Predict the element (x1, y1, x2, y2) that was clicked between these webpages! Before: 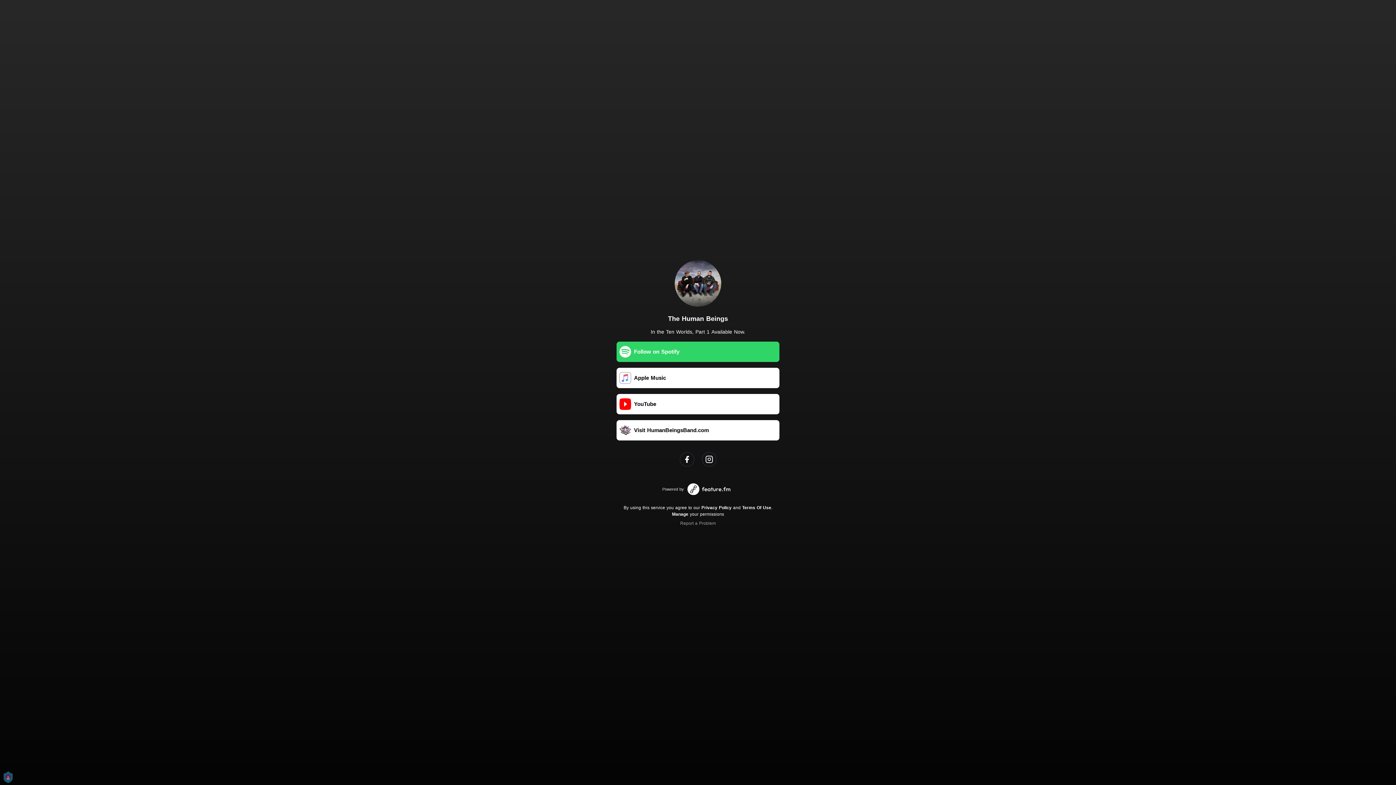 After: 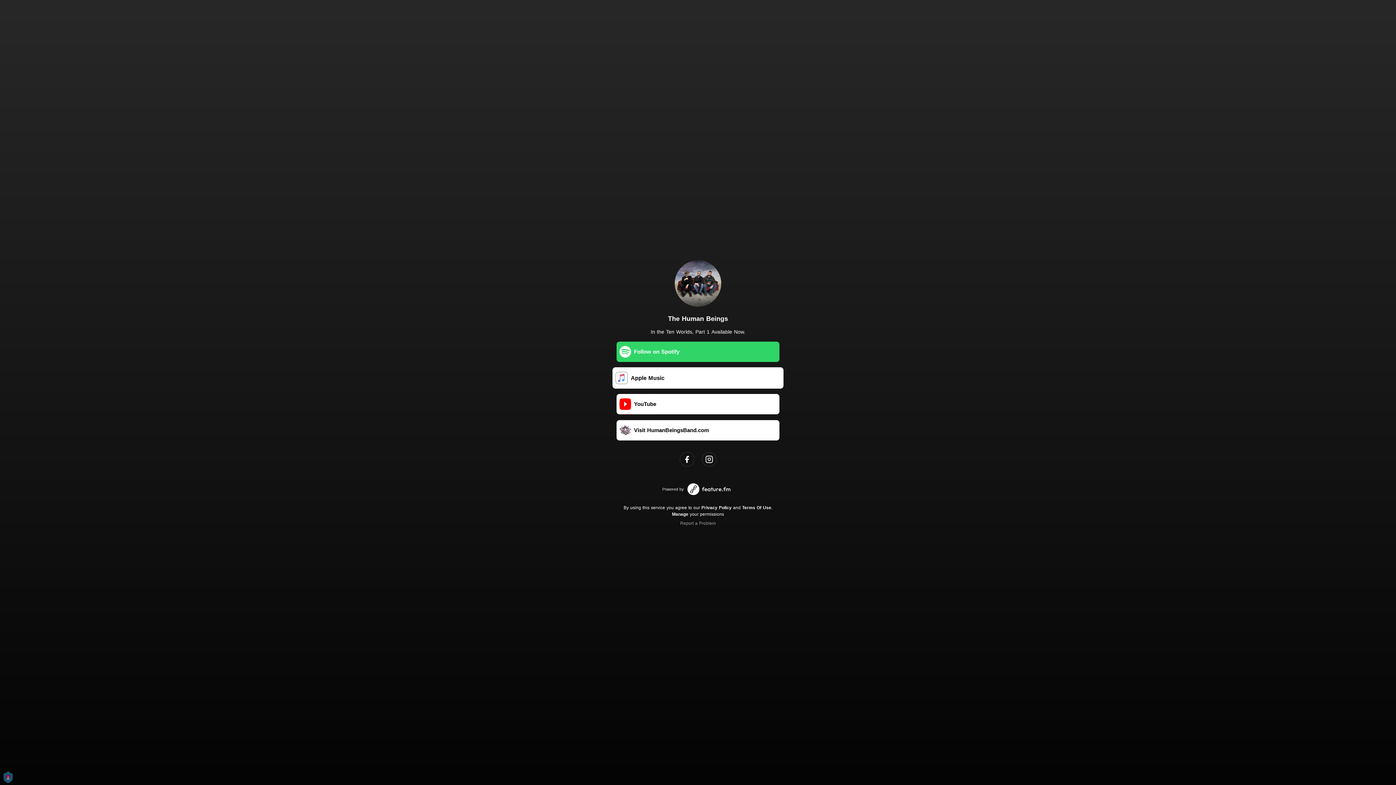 Action: bbox: (616, 368, 779, 388) label: Apple Music